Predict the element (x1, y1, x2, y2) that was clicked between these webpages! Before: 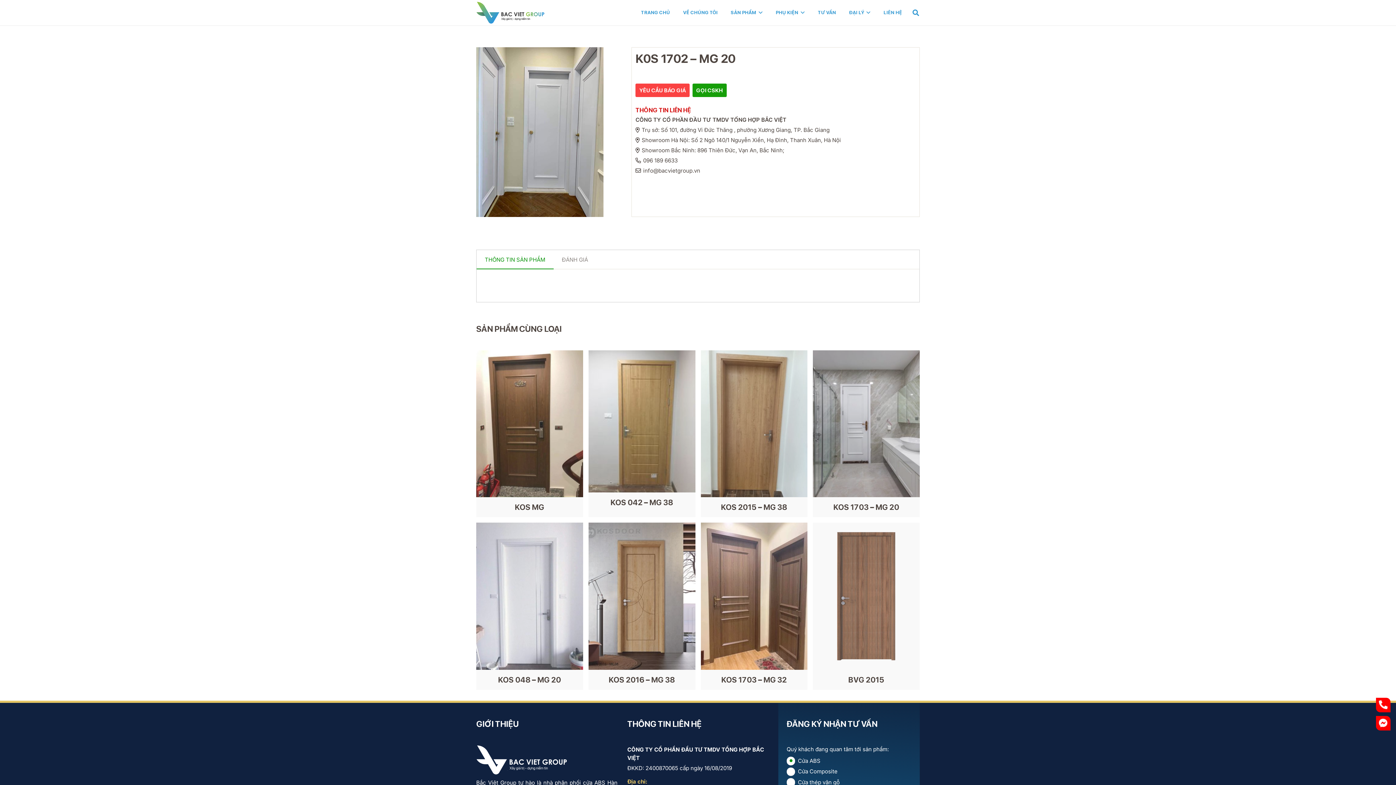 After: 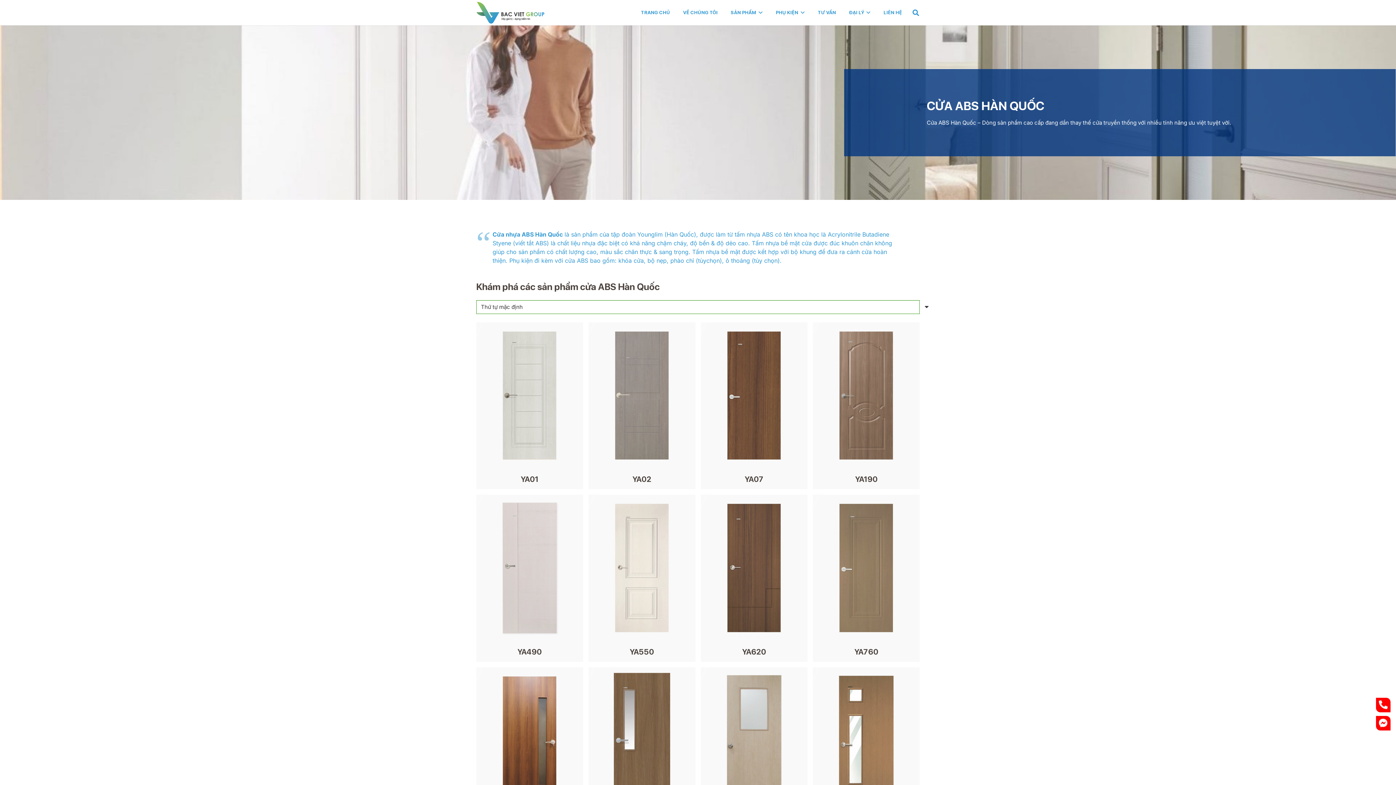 Action: bbox: (724, 0, 769, 25) label: SẢN PHẨM